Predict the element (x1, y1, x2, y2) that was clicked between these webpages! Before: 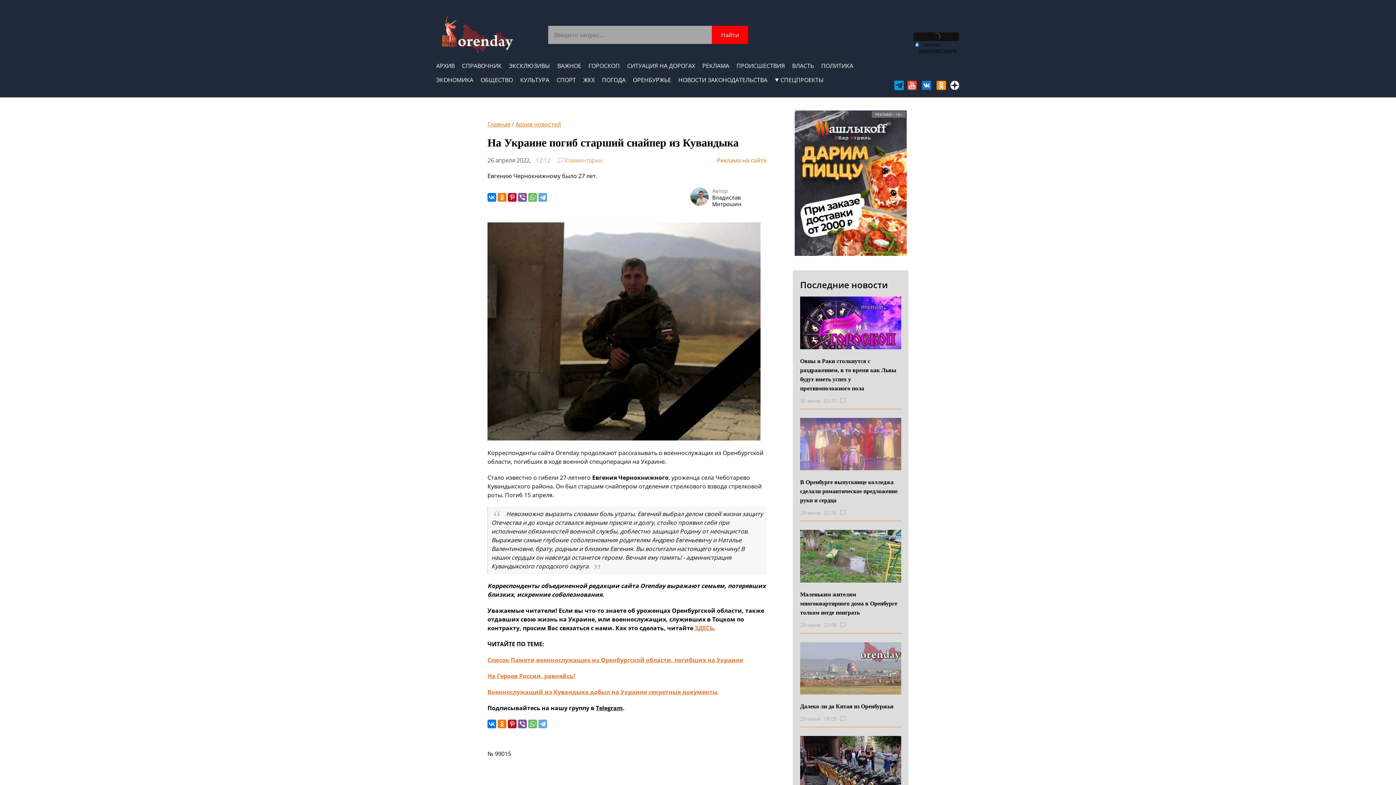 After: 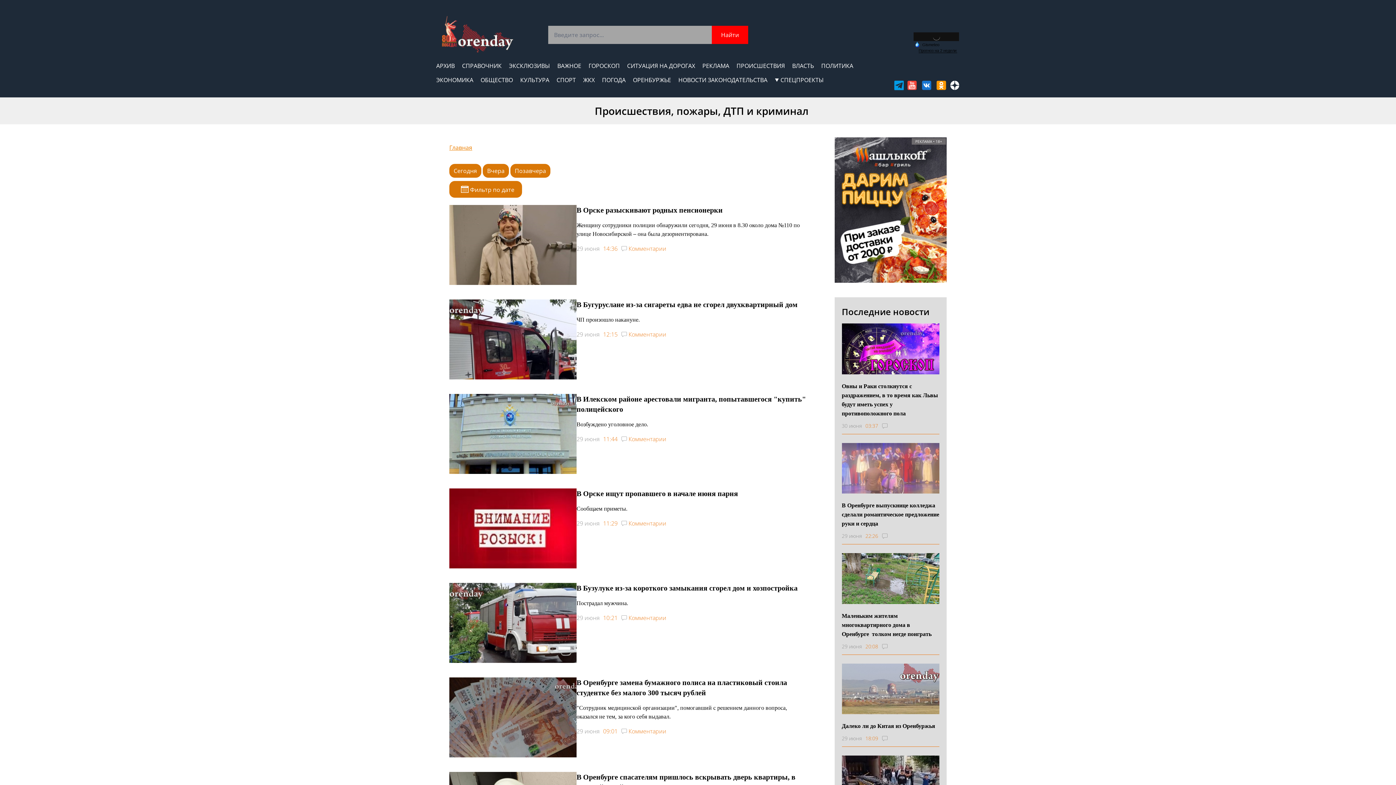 Action: label: ПРОИСШЕСТВИЯ bbox: (736, 61, 785, 70)